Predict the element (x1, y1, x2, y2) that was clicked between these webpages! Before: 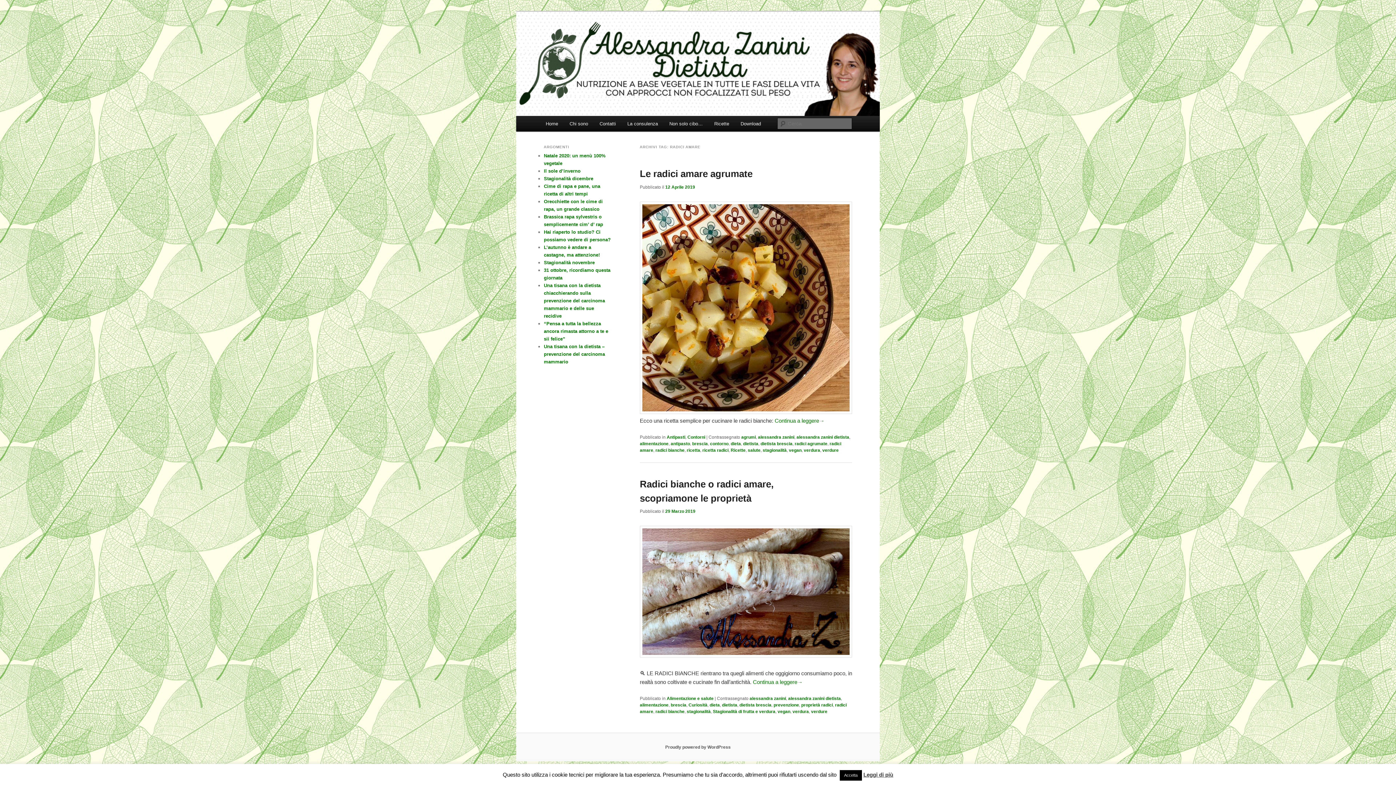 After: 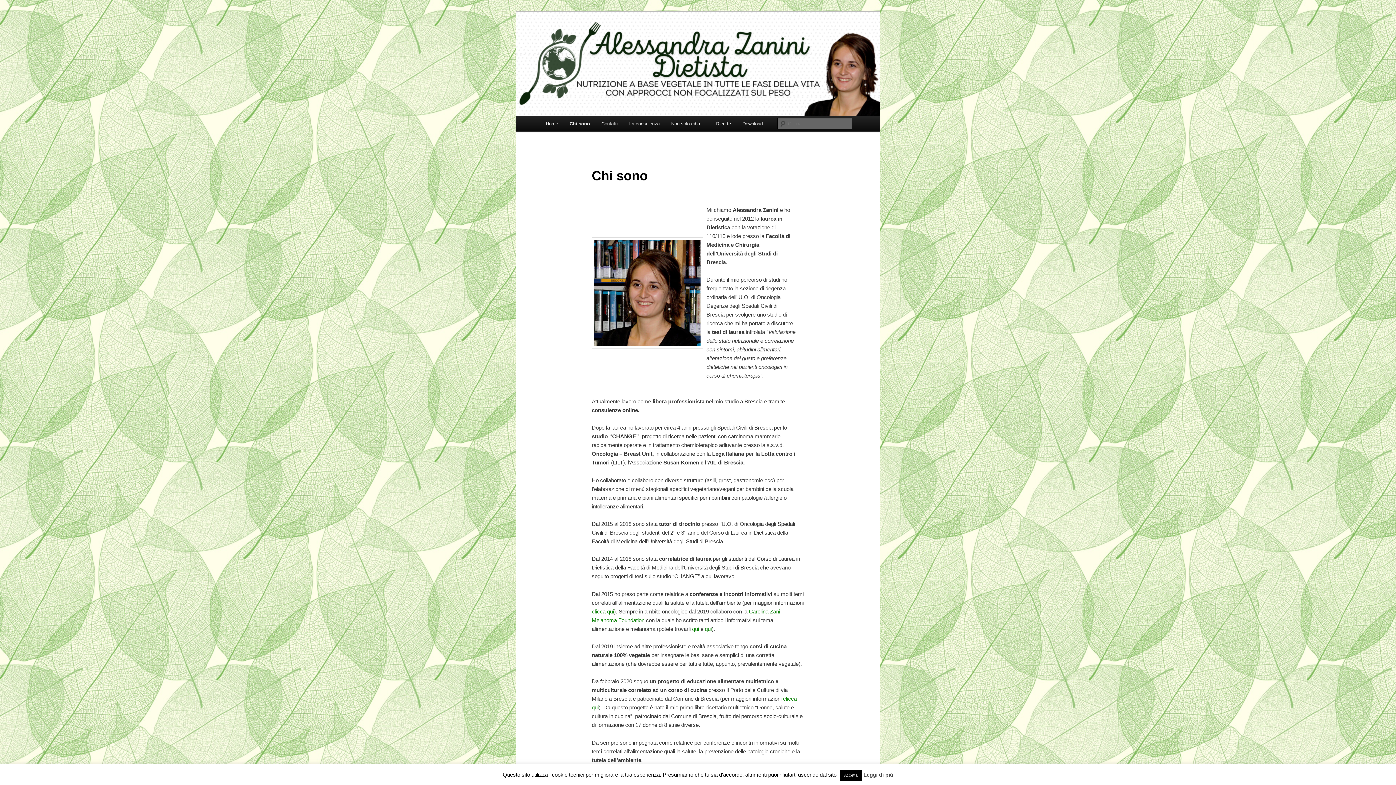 Action: label: Chi sono bbox: (563, 116, 593, 131)